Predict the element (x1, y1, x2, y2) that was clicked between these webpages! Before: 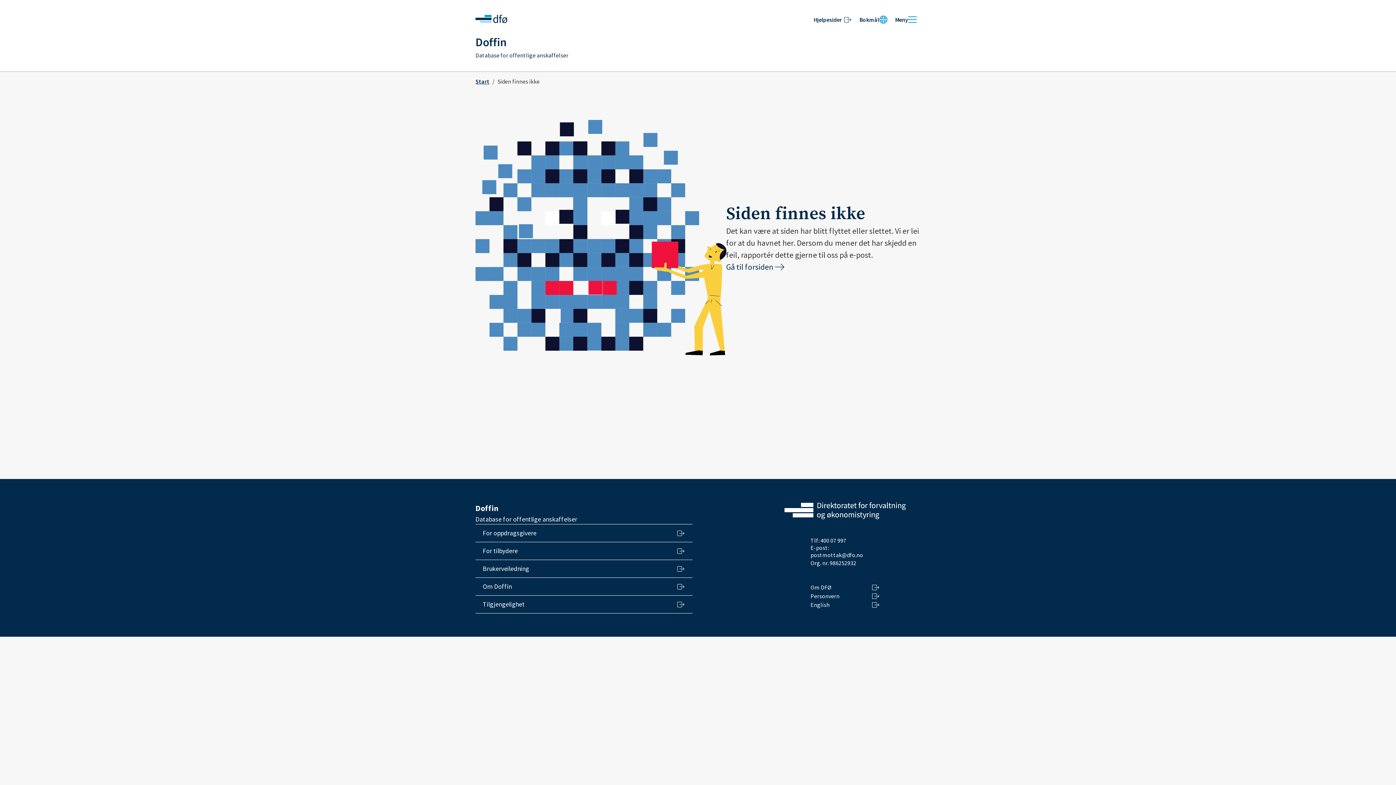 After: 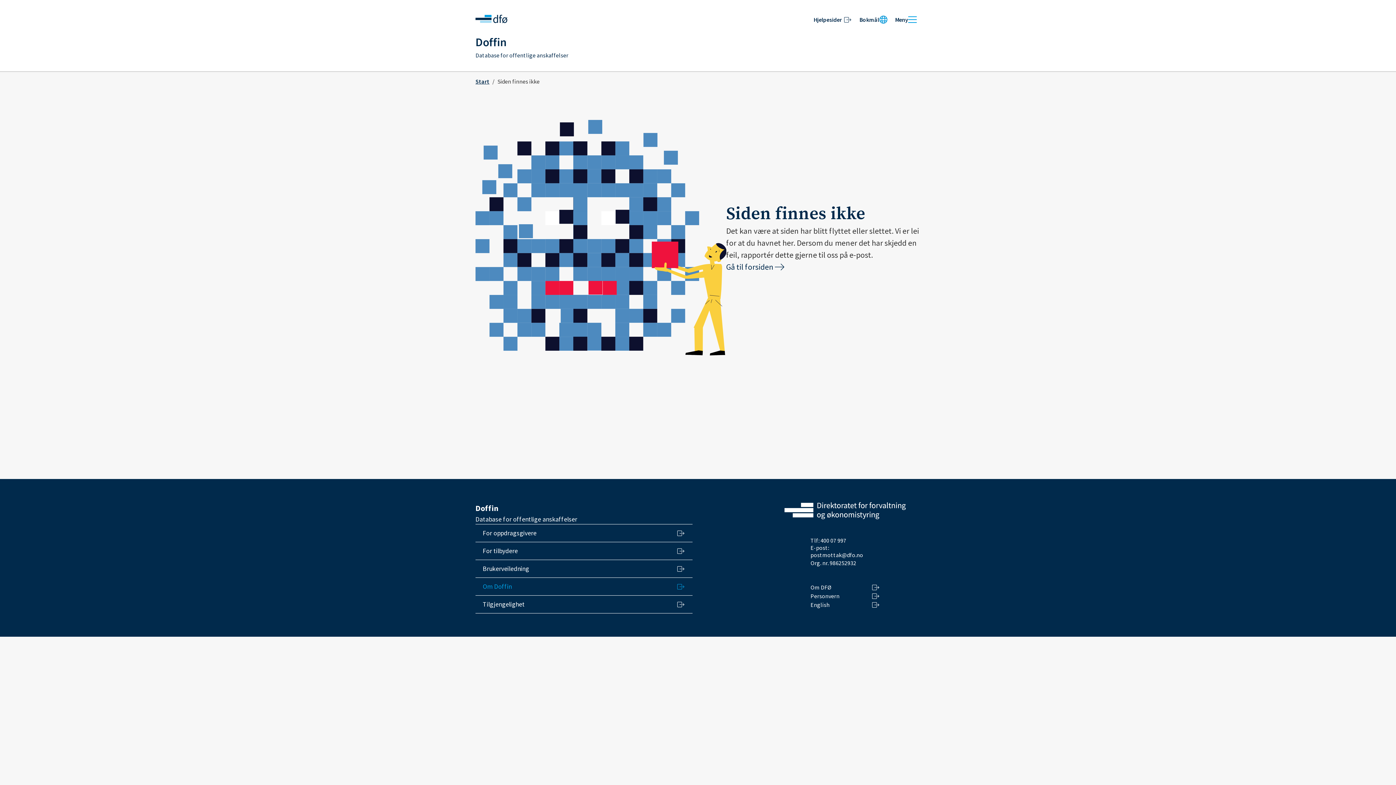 Action: bbox: (475, 577, 692, 595) label: Om Doffin